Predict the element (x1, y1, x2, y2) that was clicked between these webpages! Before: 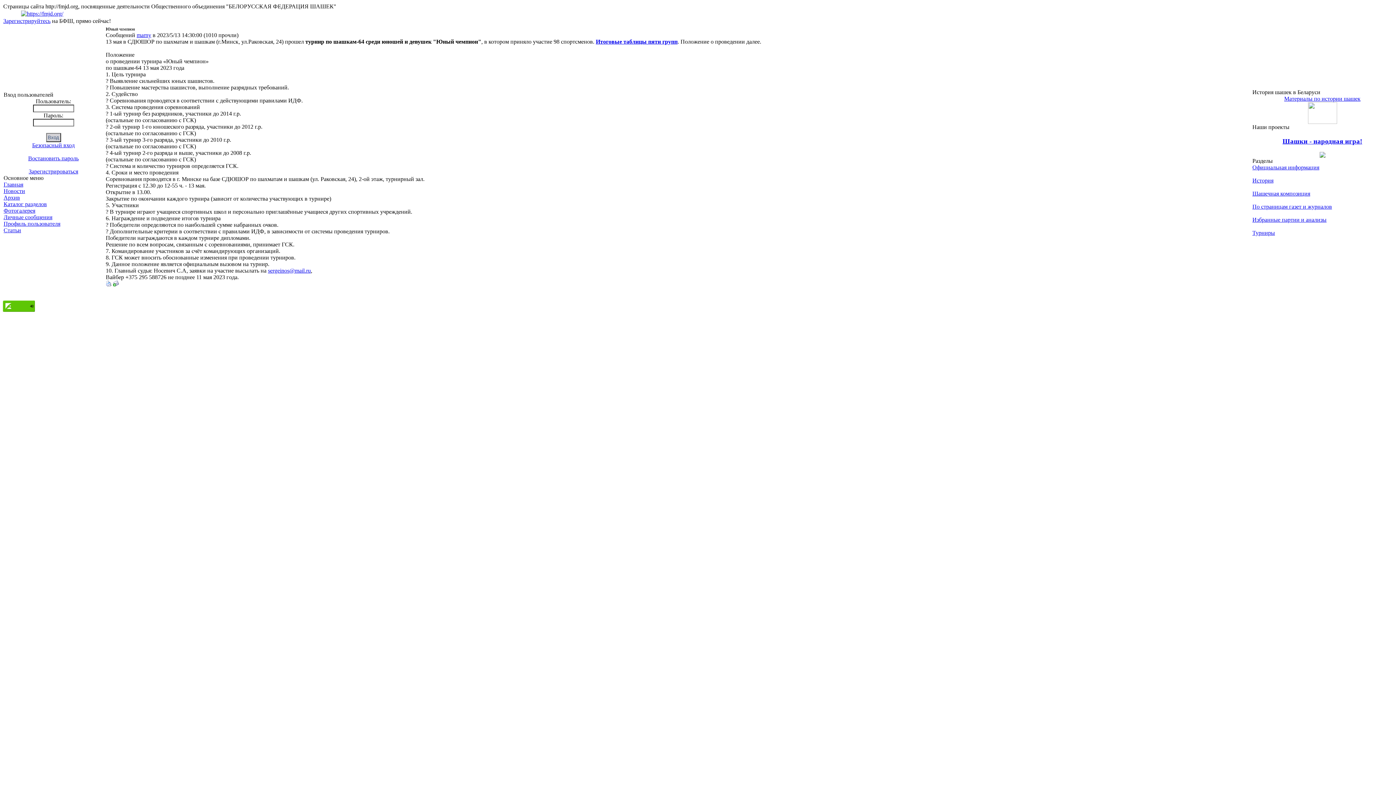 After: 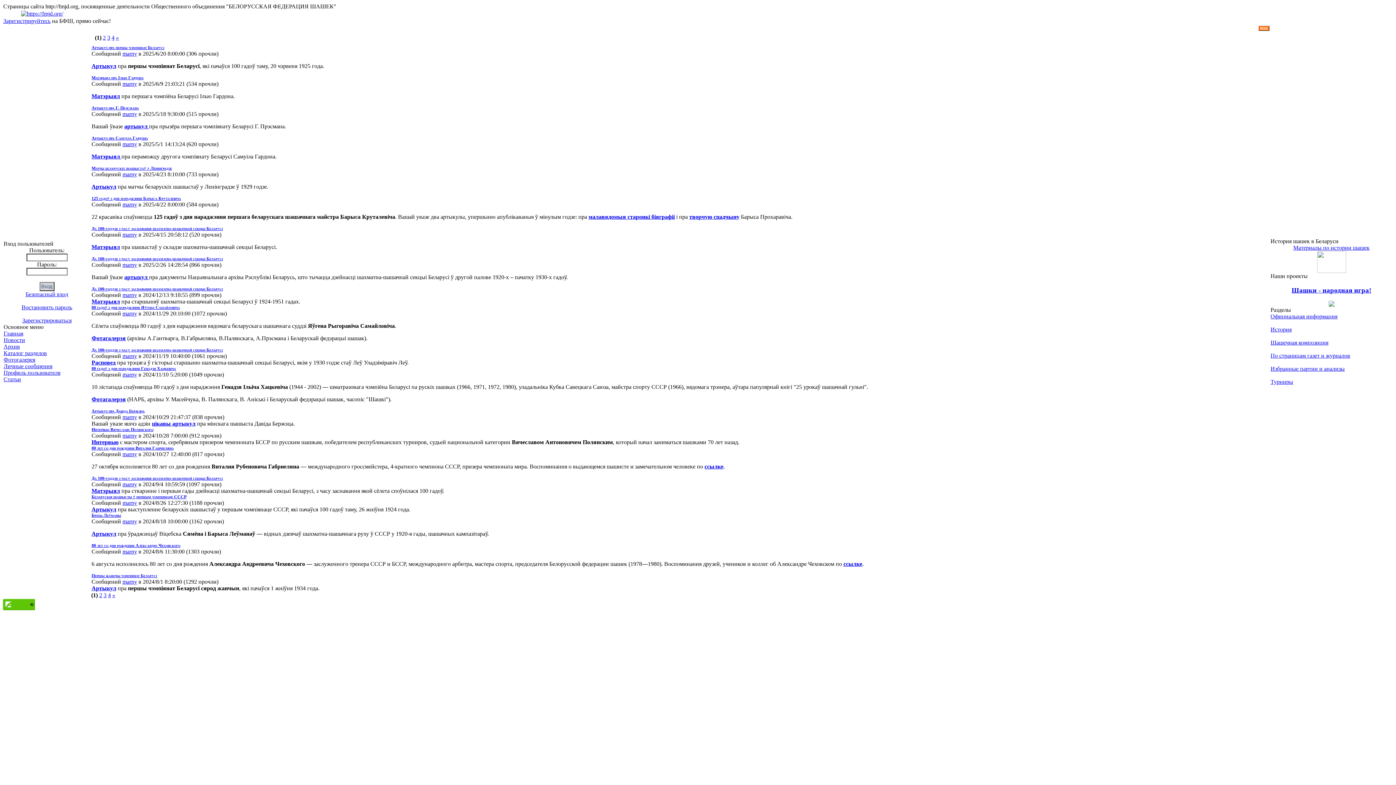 Action: bbox: (1284, 95, 1360, 101) label: Материалы по истории шашек